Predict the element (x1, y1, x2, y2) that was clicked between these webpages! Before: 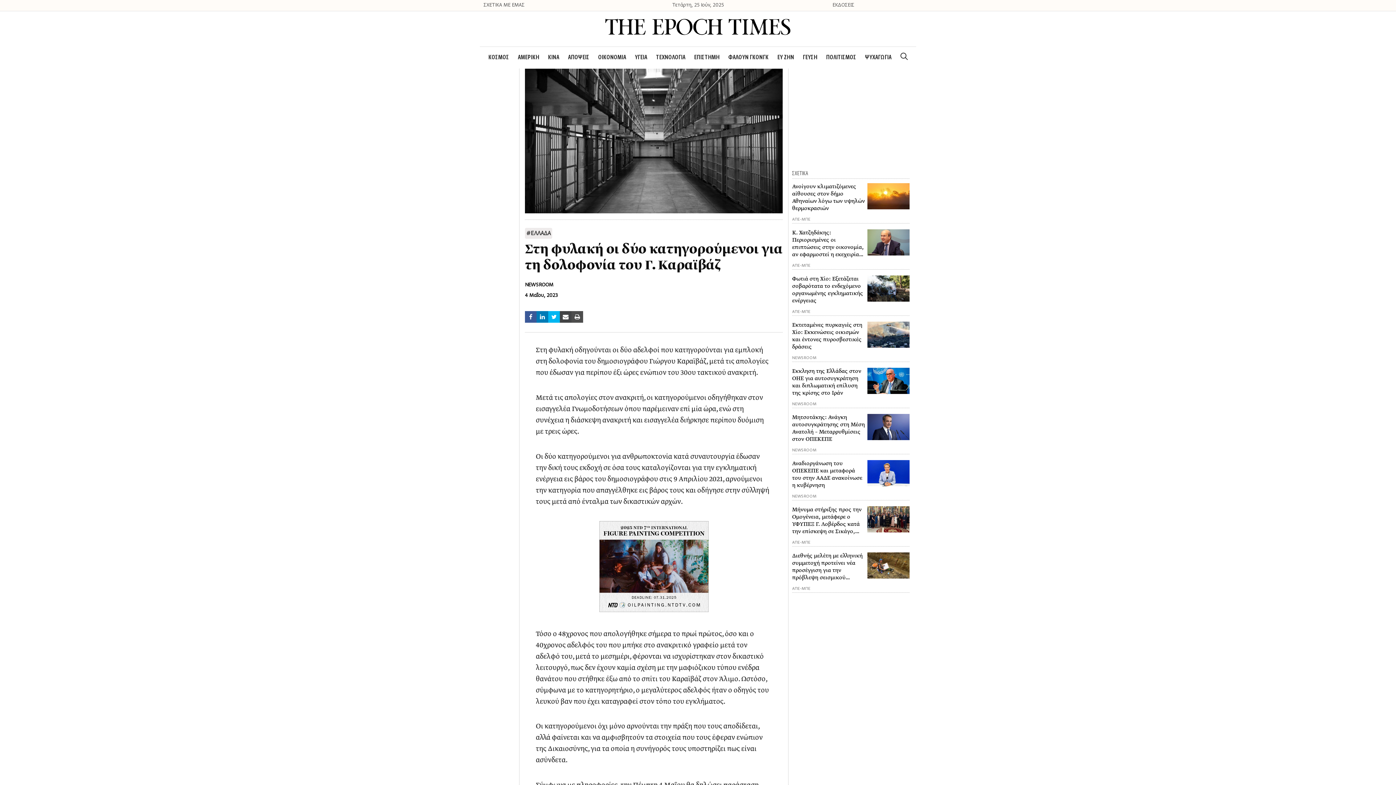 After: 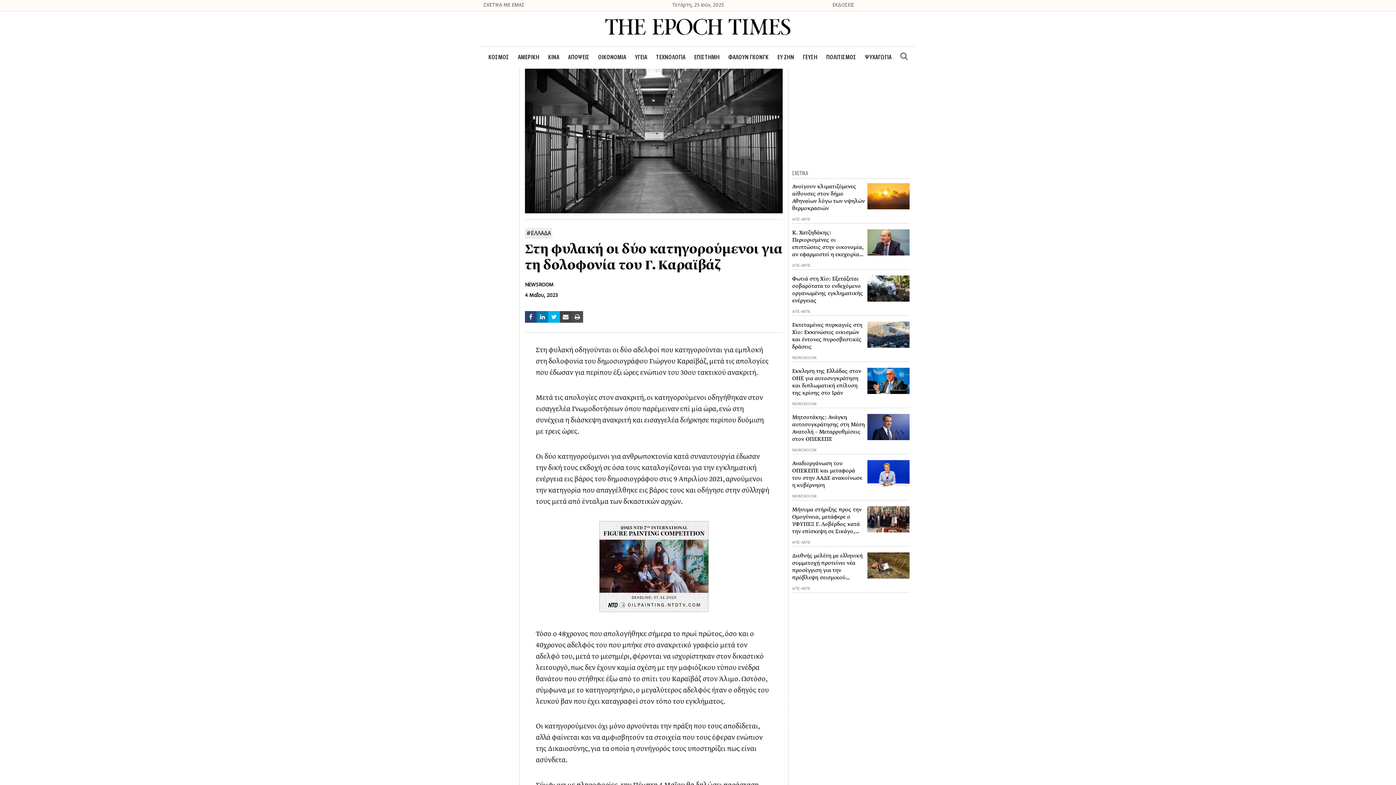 Action: bbox: (525, 311, 536, 322)